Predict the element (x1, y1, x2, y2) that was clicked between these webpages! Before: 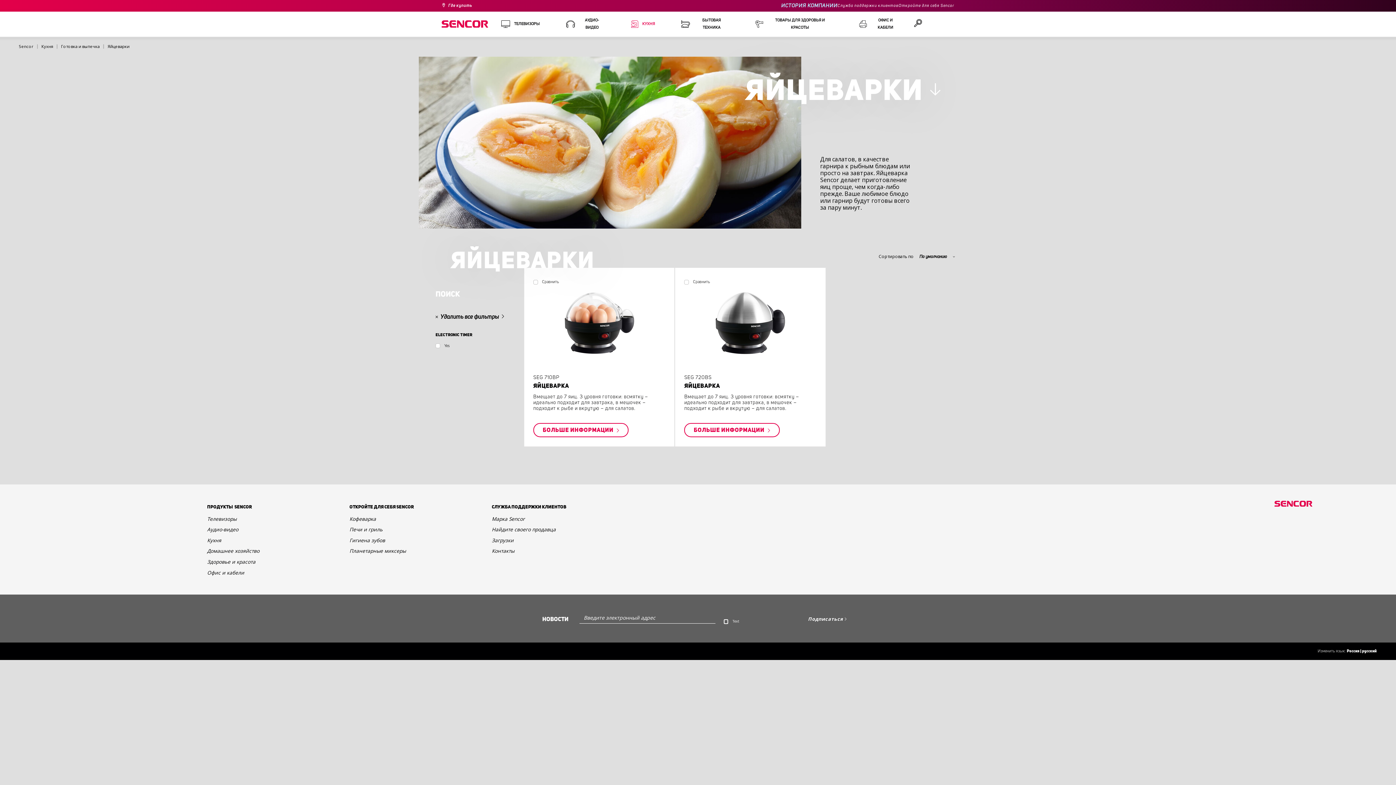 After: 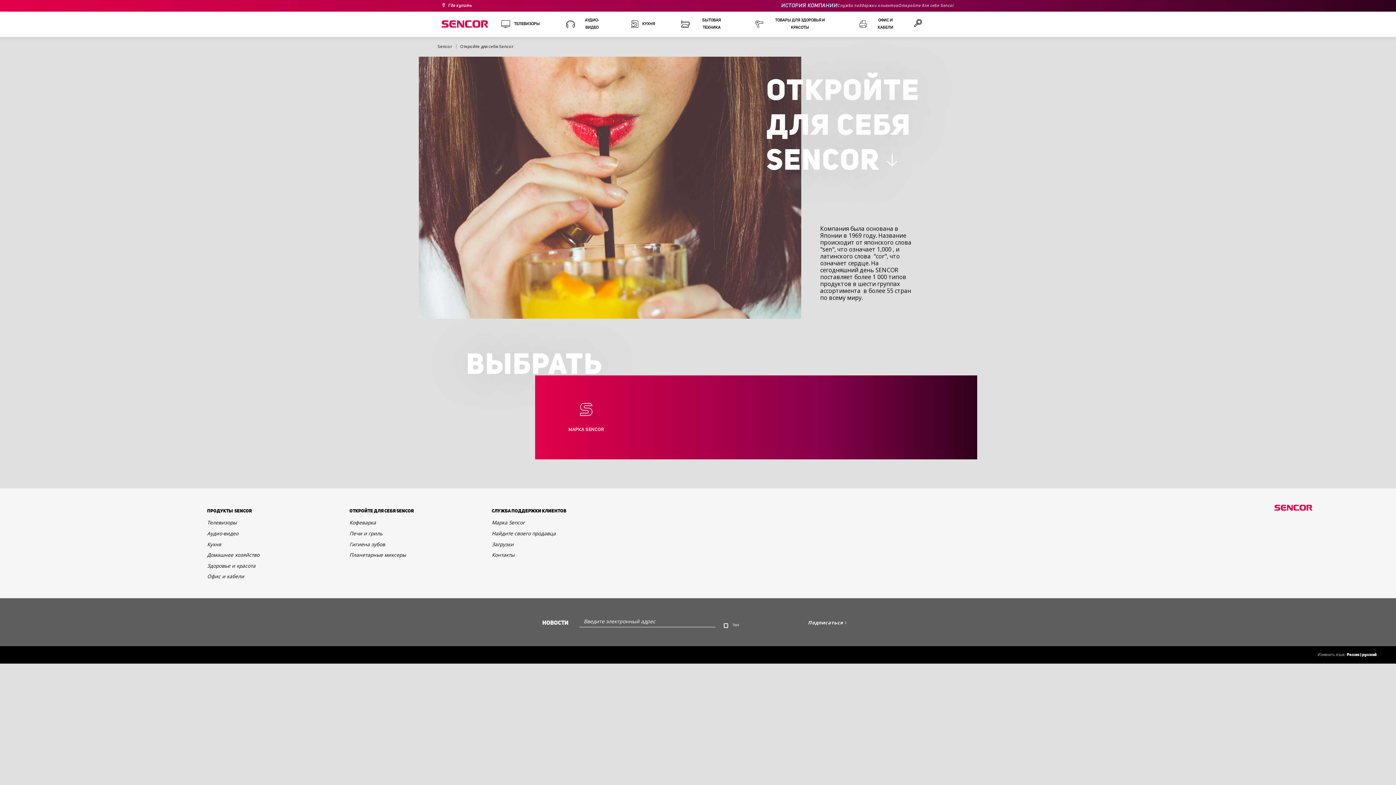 Action: label: Откройте для себя Sencor bbox: (898, 0, 954, 11)